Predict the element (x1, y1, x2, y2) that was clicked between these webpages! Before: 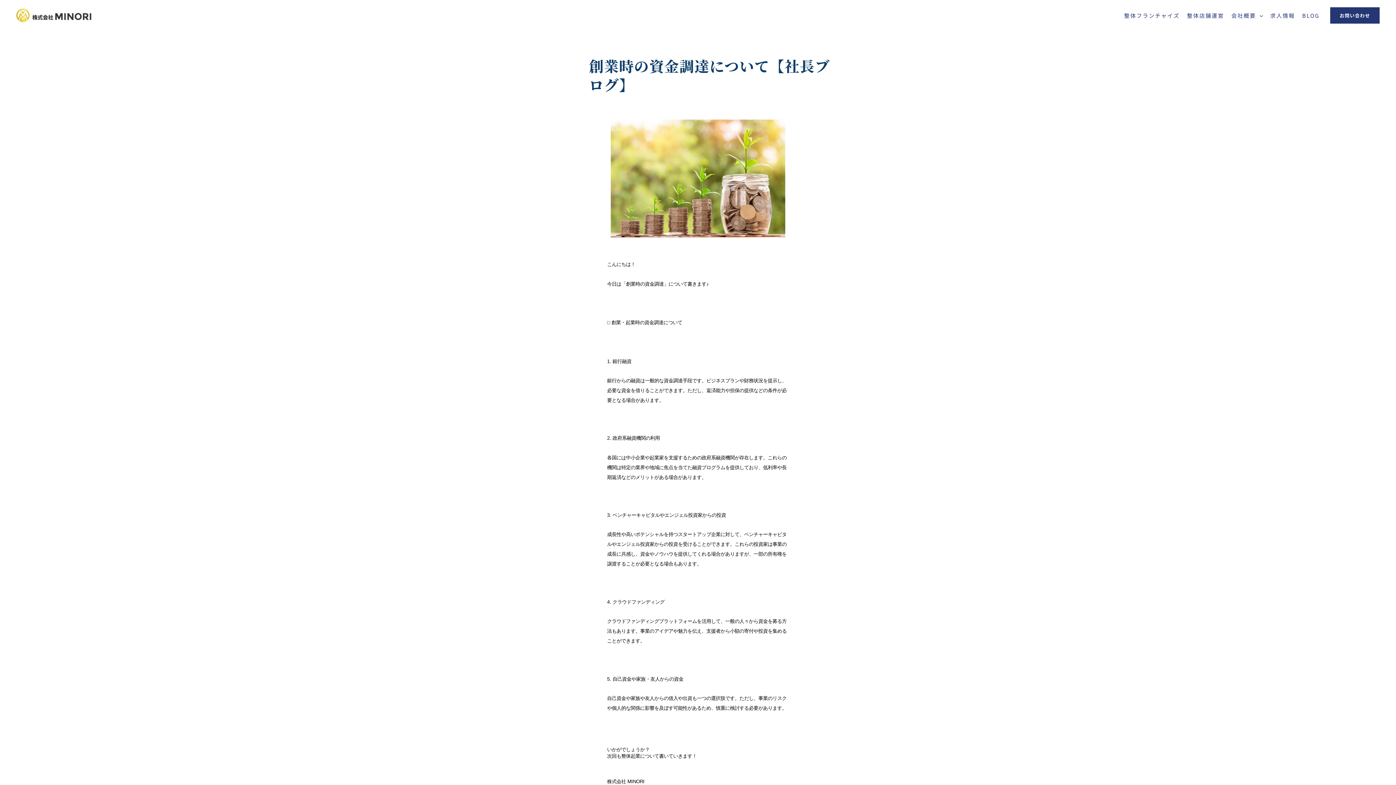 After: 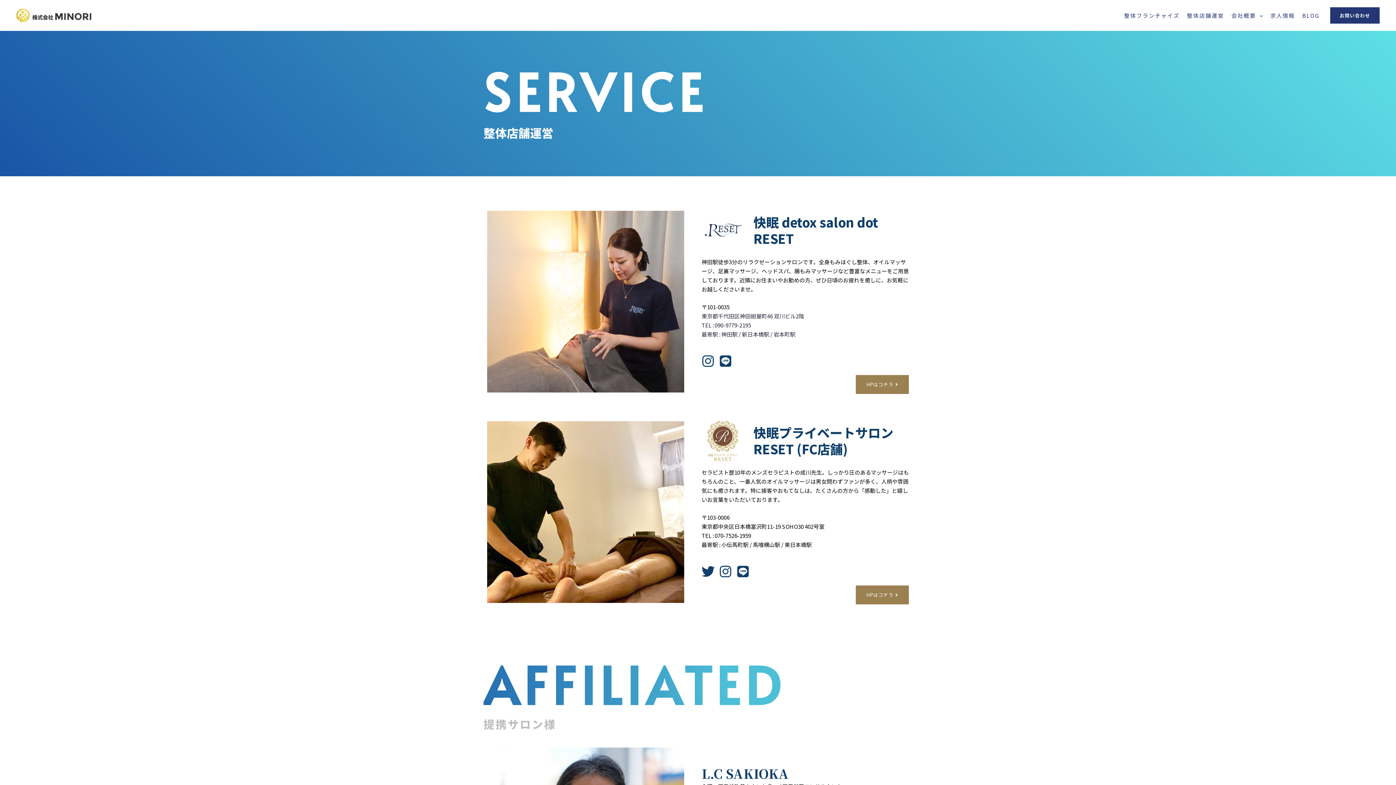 Action: label: 整体店舗運営 bbox: (1183, 0, 1228, 30)